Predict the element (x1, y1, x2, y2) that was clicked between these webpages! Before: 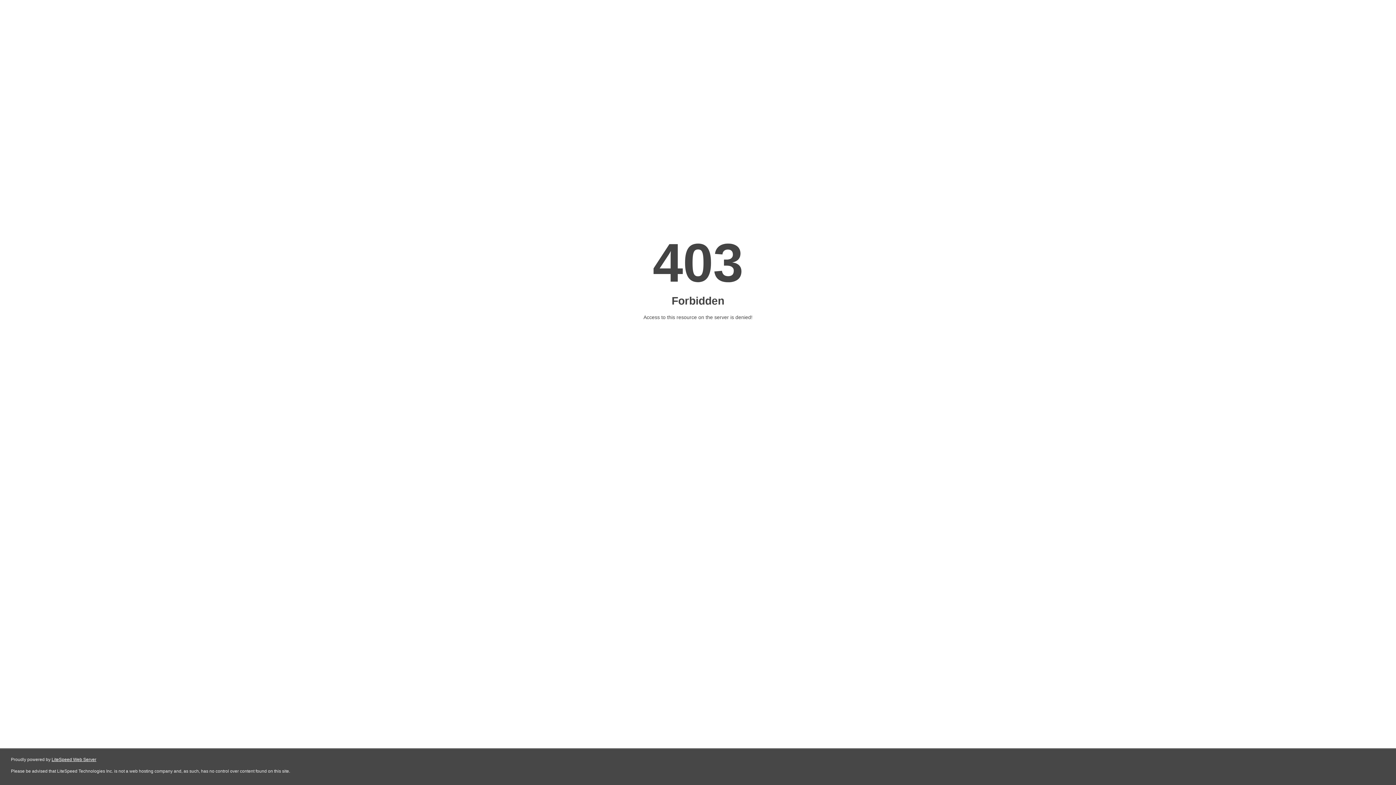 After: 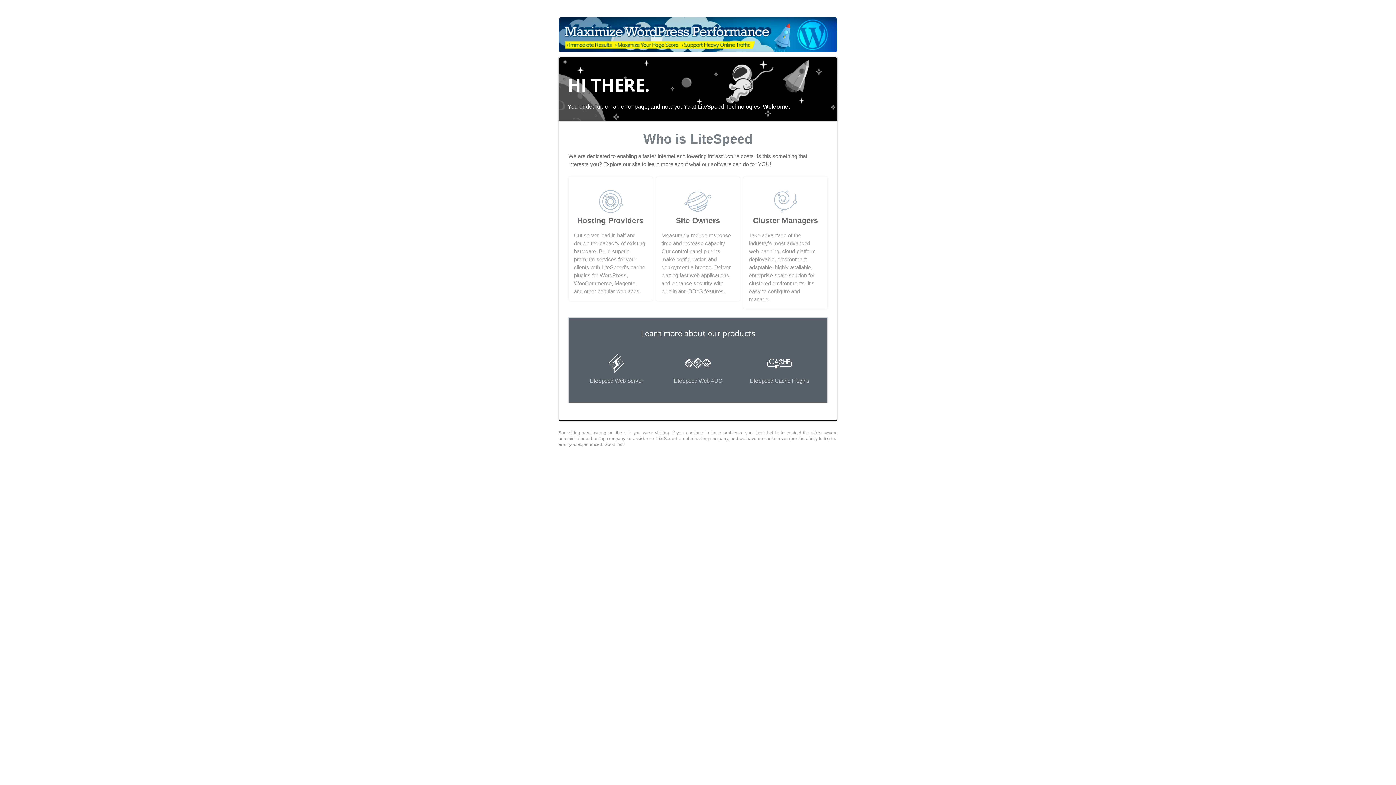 Action: bbox: (51, 757, 96, 762) label: LiteSpeed Web Server